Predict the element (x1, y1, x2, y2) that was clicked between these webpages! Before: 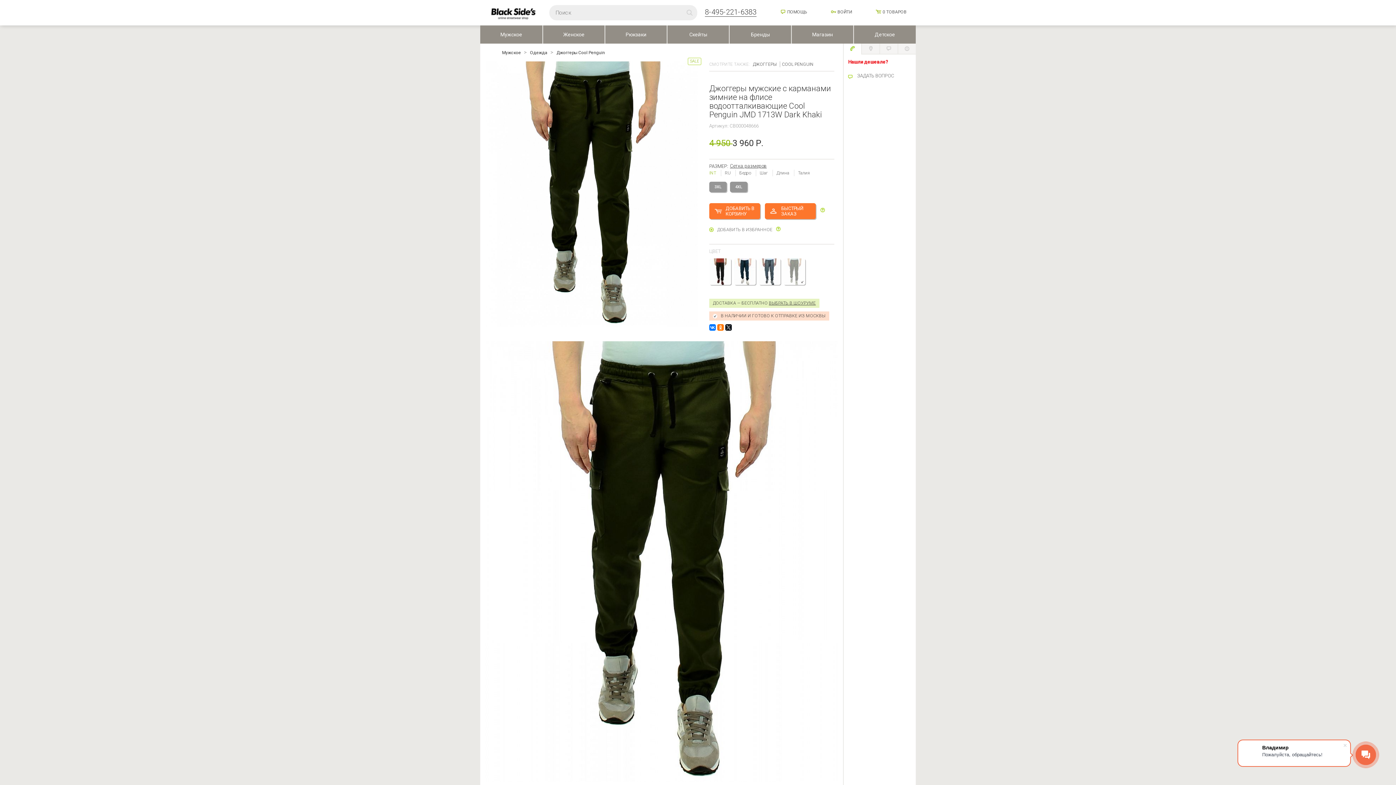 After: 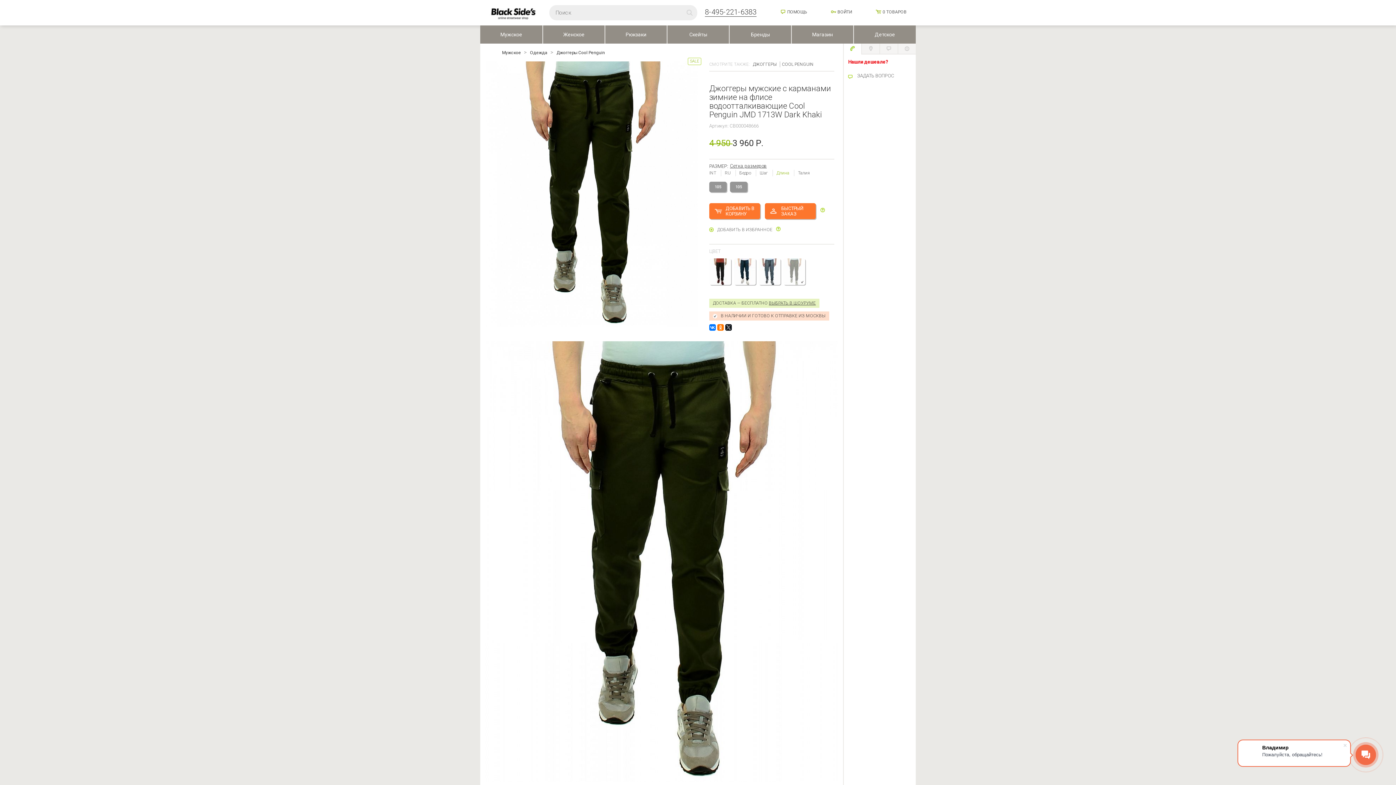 Action: label: Длина bbox: (776, 170, 789, 175)